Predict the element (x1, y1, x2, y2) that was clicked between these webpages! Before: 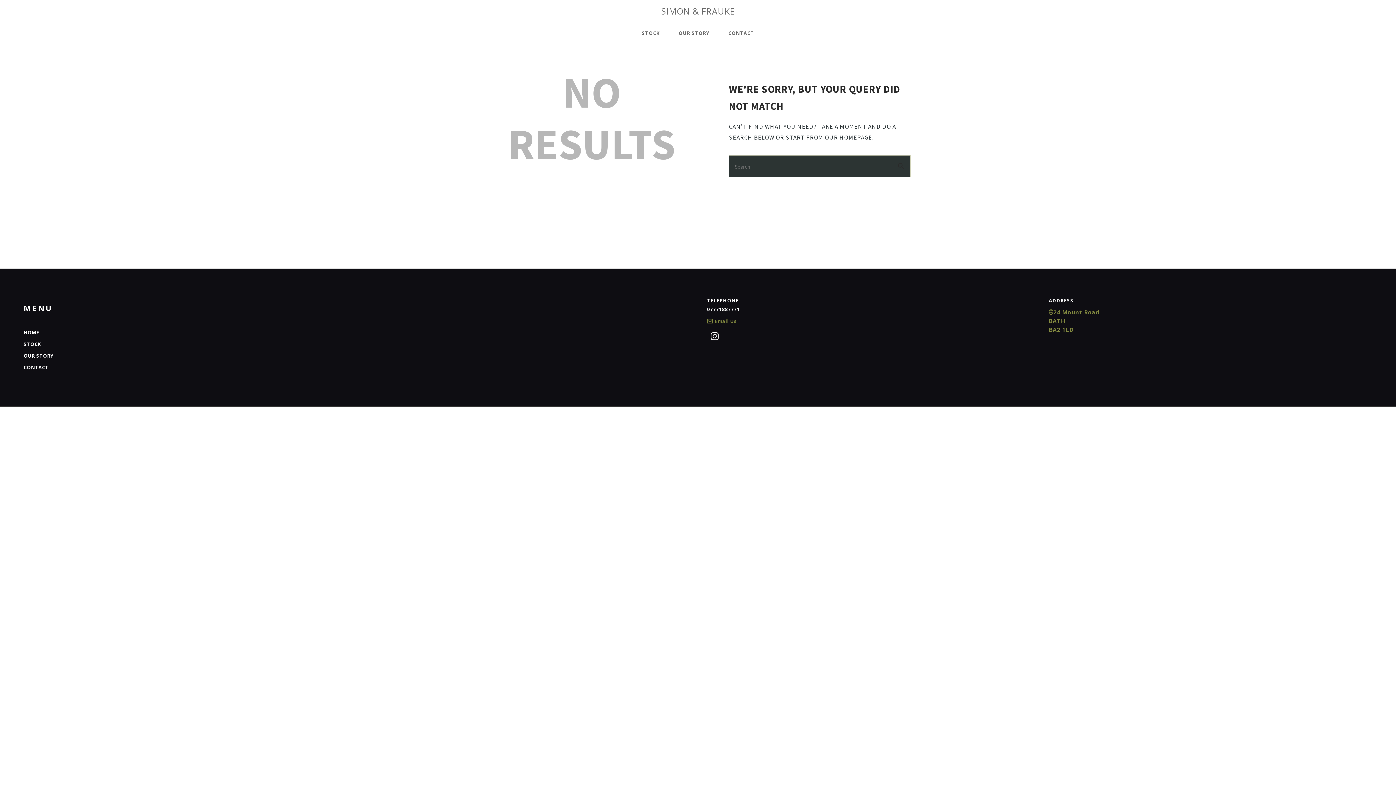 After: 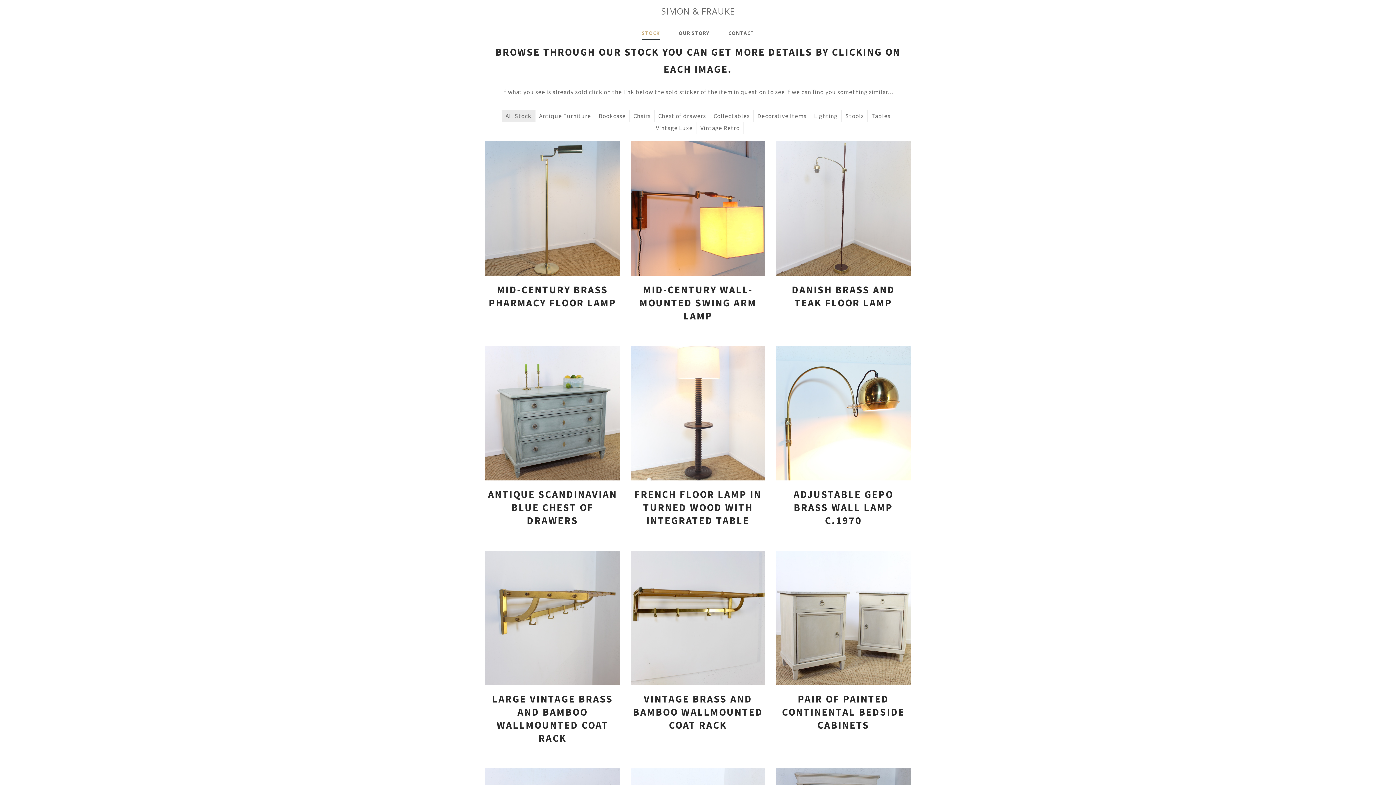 Action: label: STOCK bbox: (632, 24, 669, 41)